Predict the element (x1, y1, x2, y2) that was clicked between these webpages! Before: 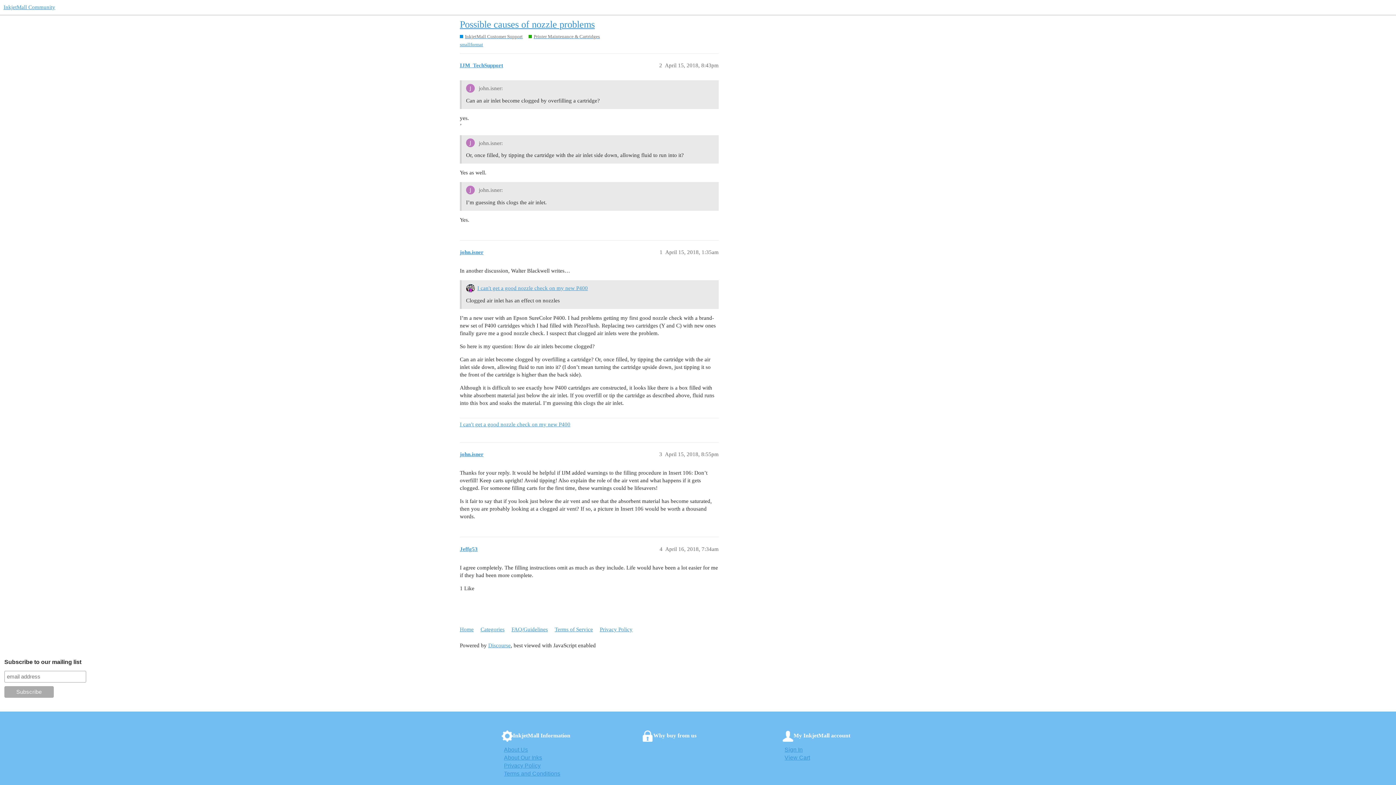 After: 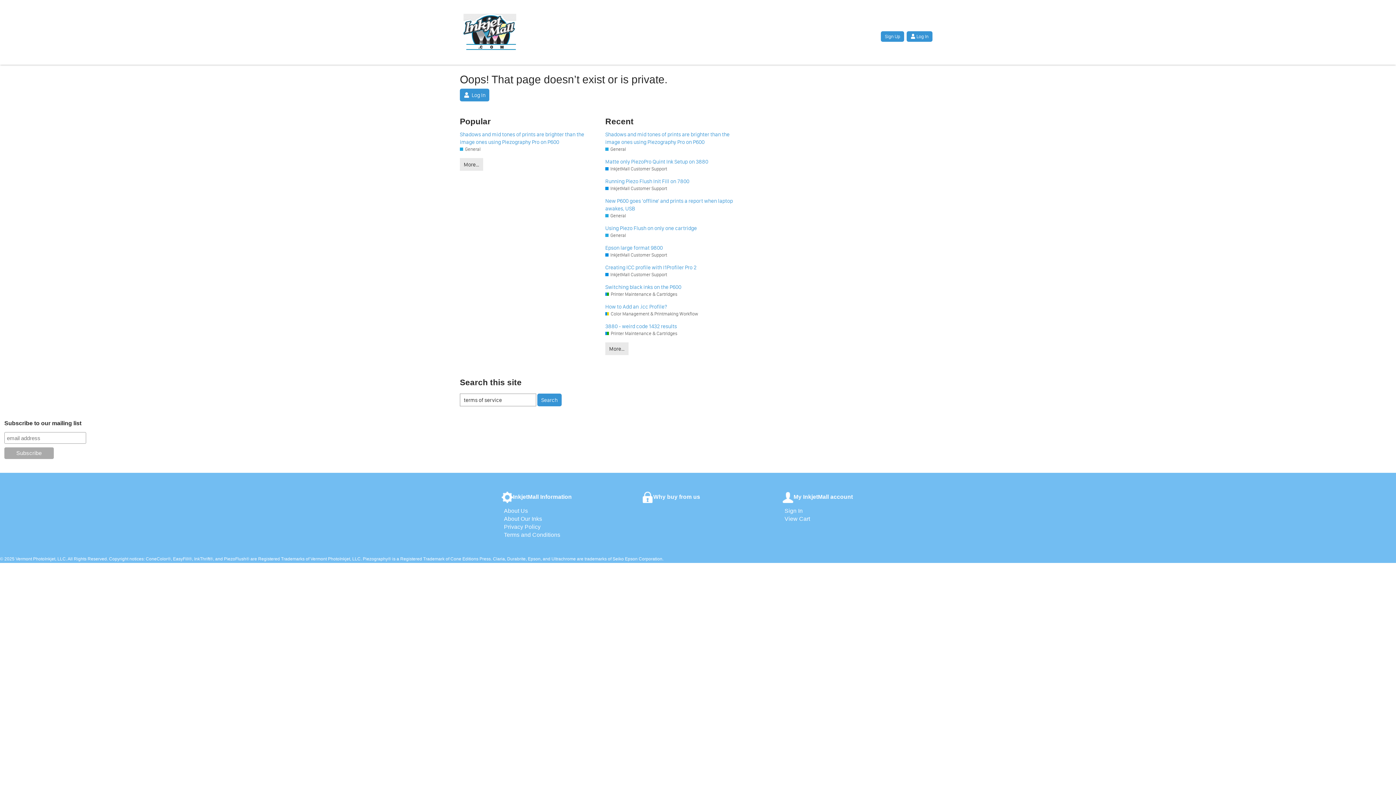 Action: label: Terms of Service bbox: (554, 623, 598, 636)